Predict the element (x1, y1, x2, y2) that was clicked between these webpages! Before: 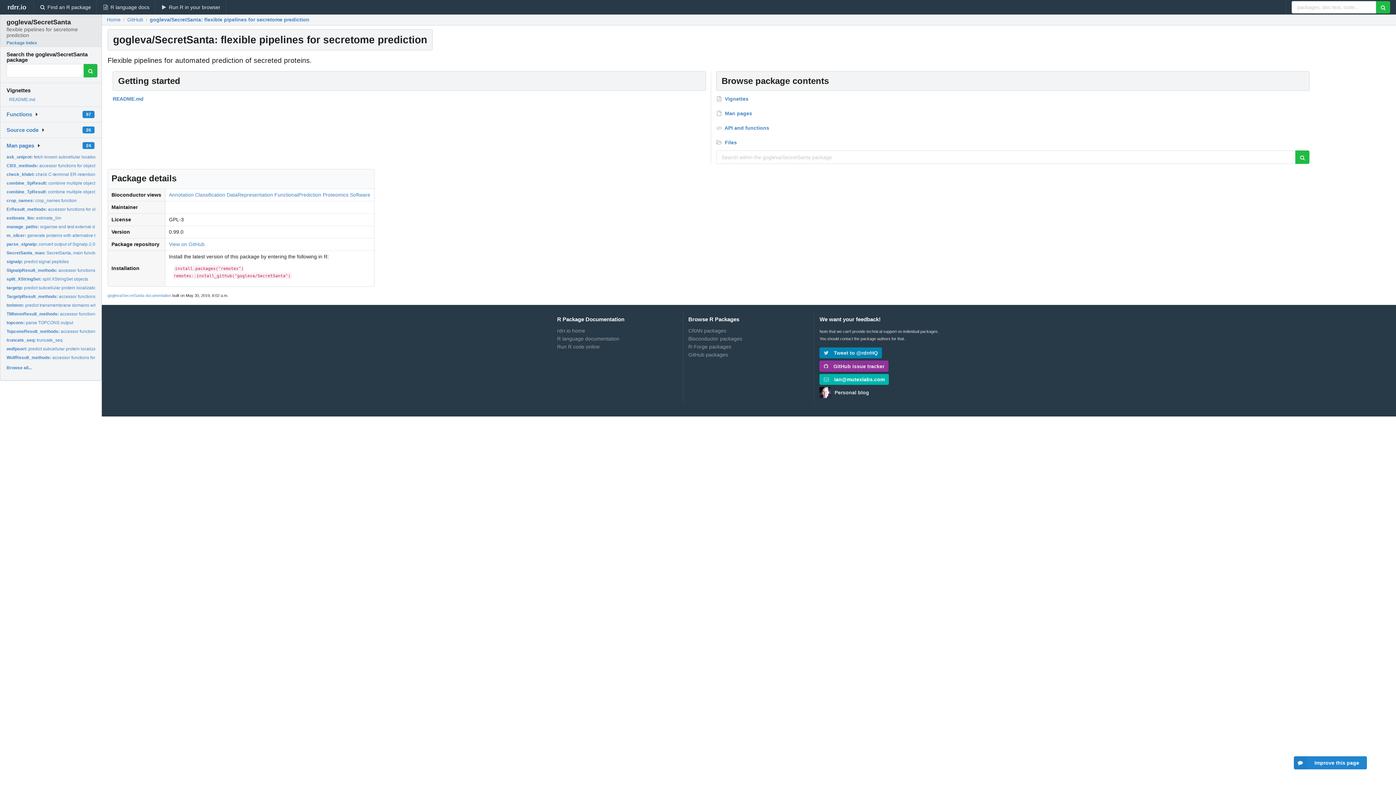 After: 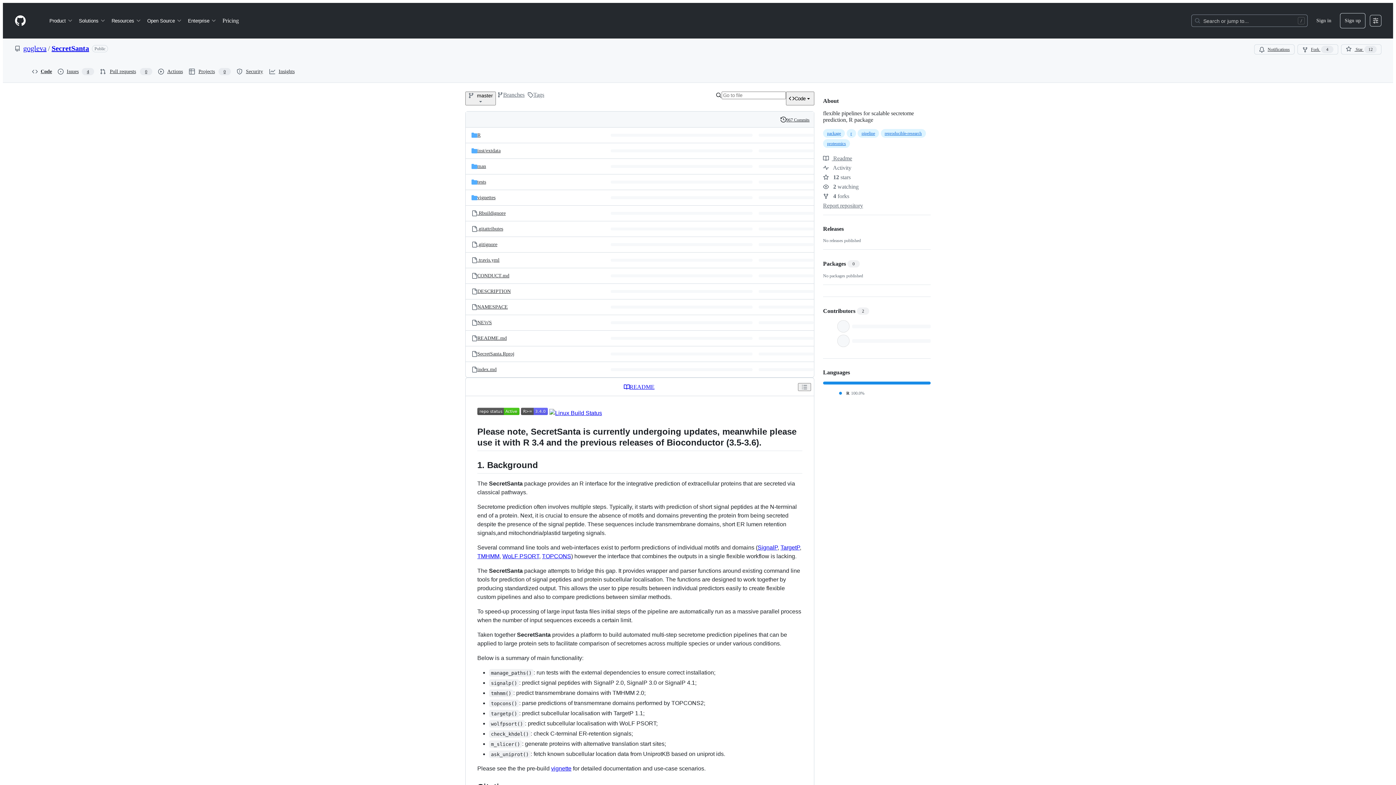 Action: bbox: (169, 241, 204, 247) label: View on GitHub